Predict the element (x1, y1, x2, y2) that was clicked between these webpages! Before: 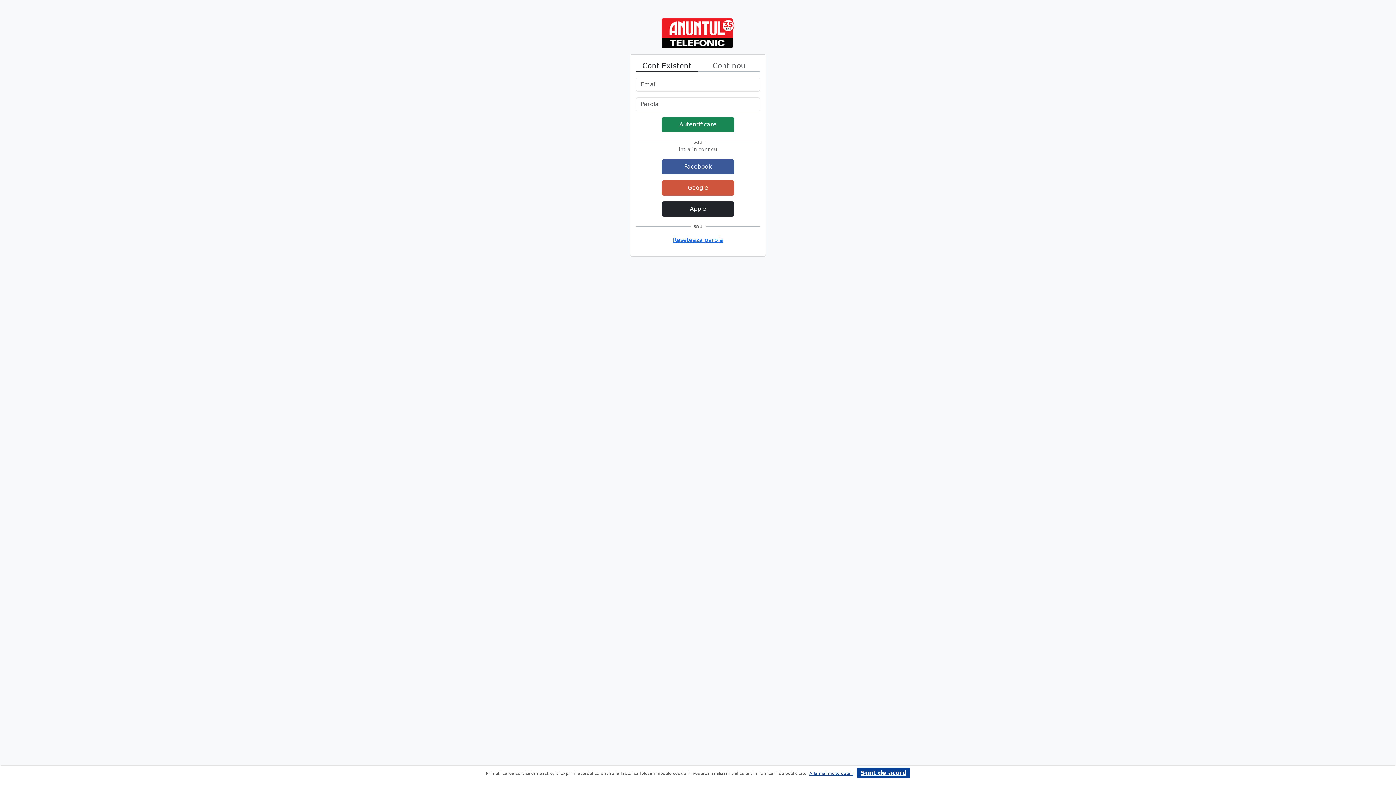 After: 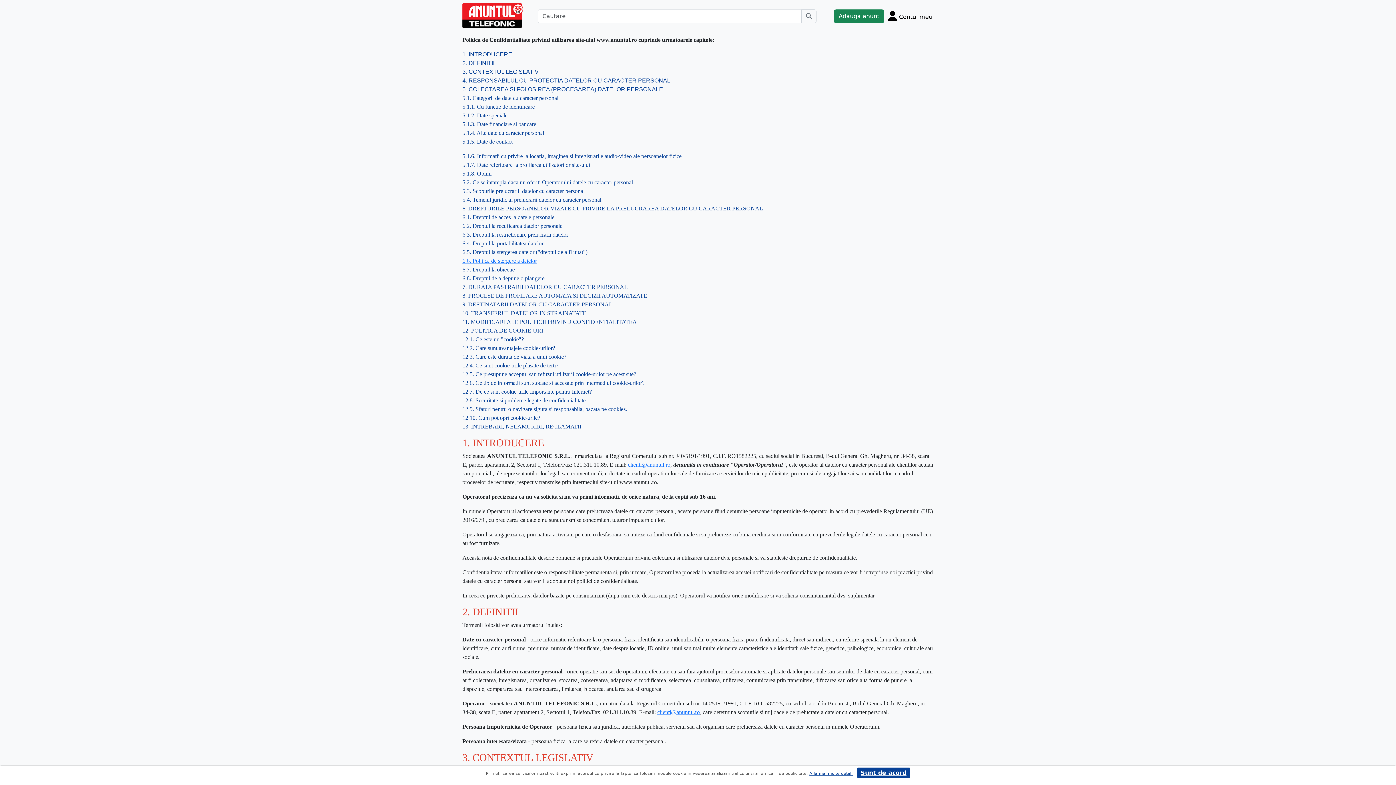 Action: bbox: (809, 771, 853, 776) label: Afla mai multe detalii